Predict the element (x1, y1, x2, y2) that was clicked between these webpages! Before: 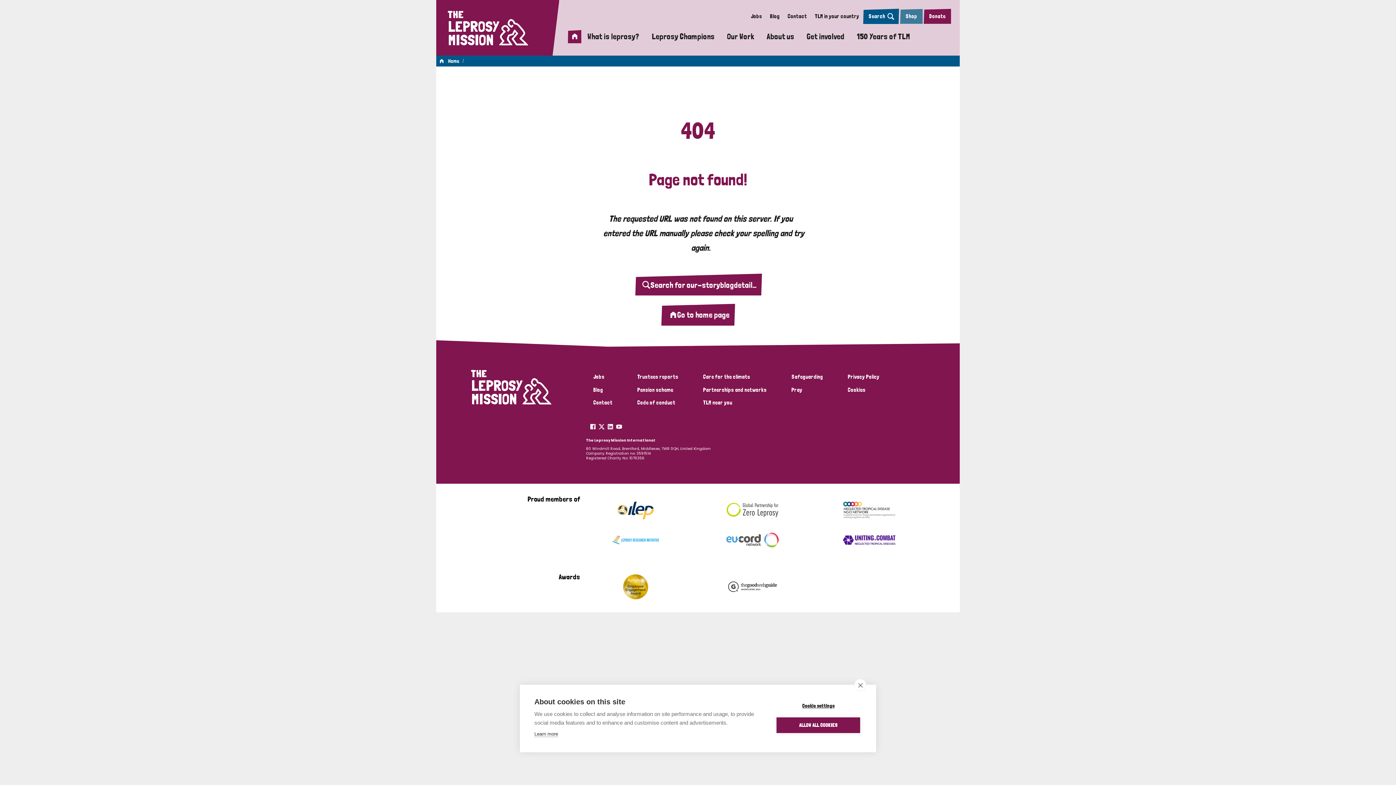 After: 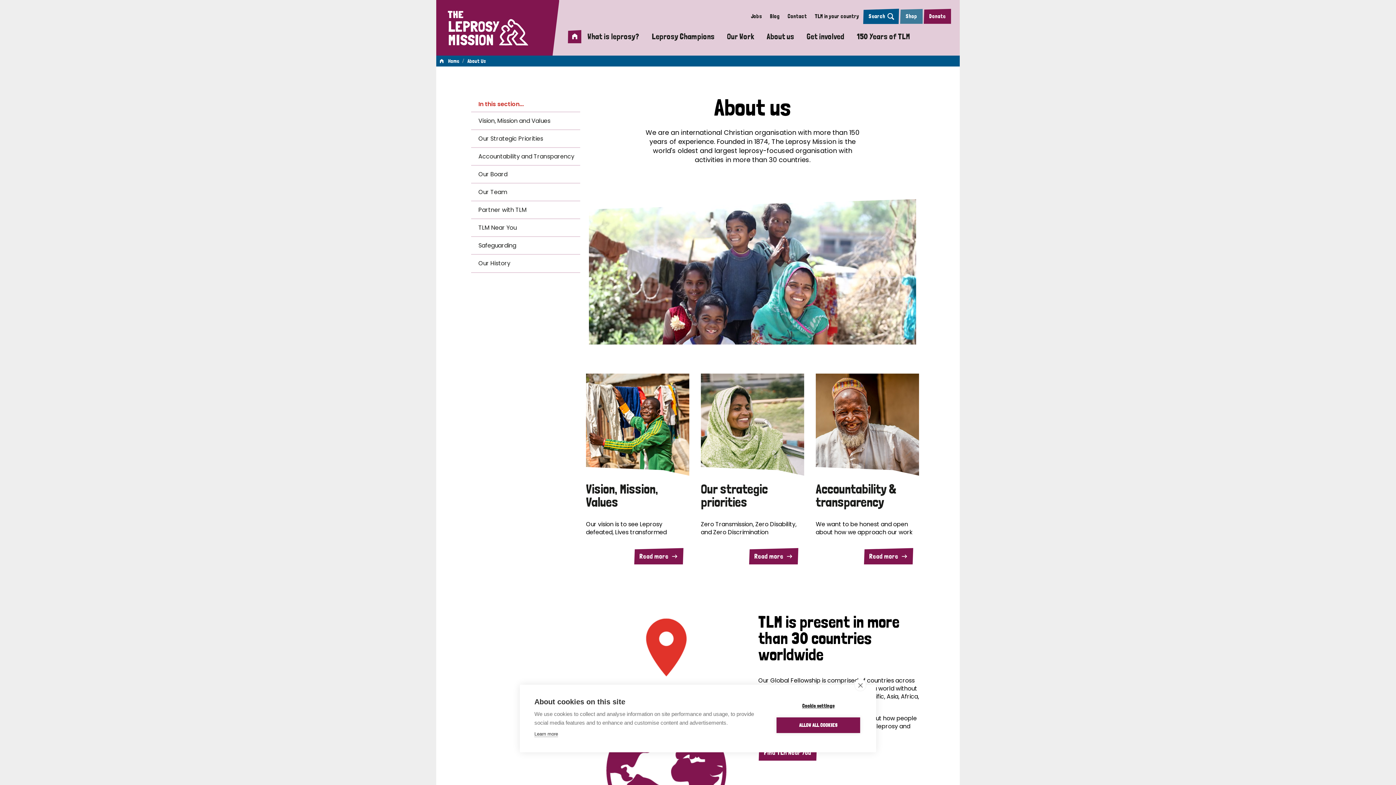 Action: label: About us bbox: (760, 27, 800, 45)